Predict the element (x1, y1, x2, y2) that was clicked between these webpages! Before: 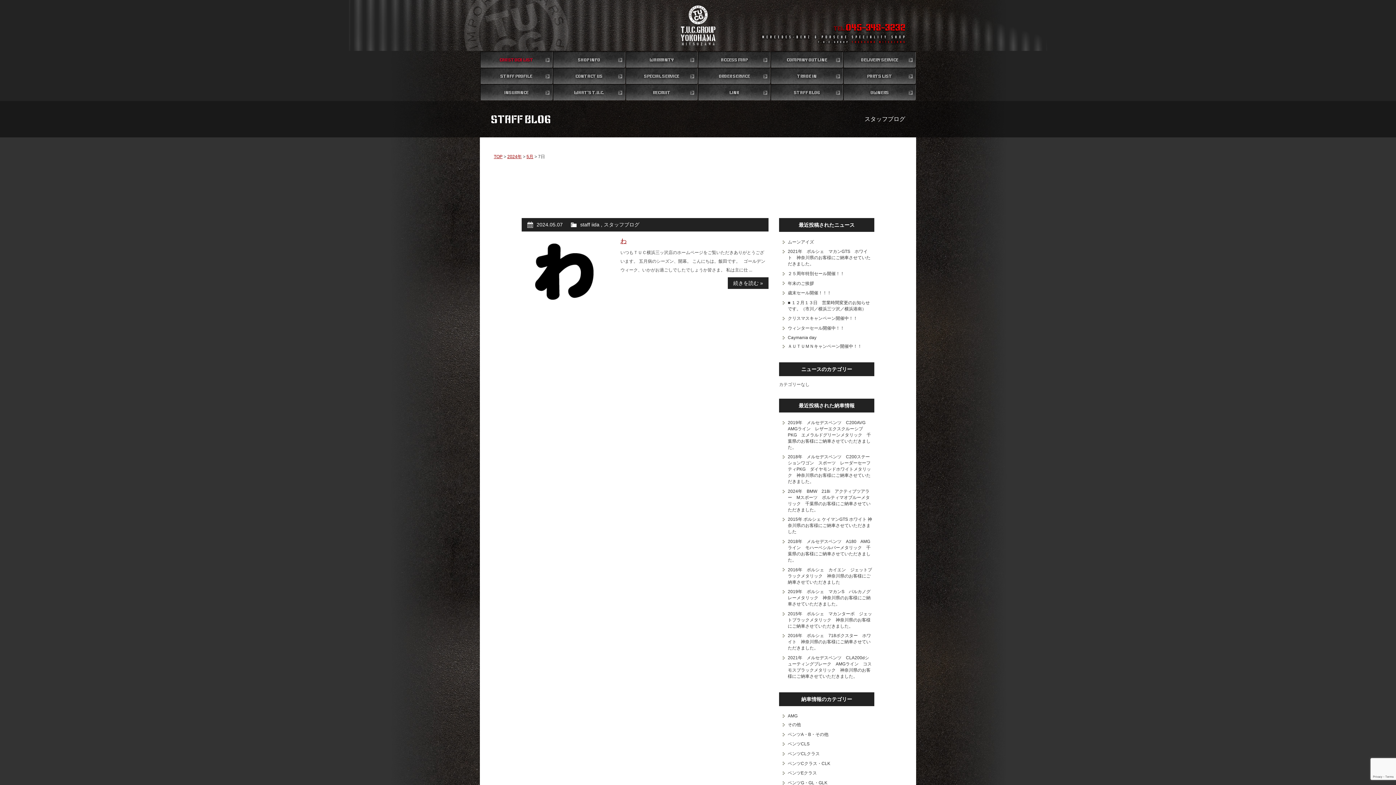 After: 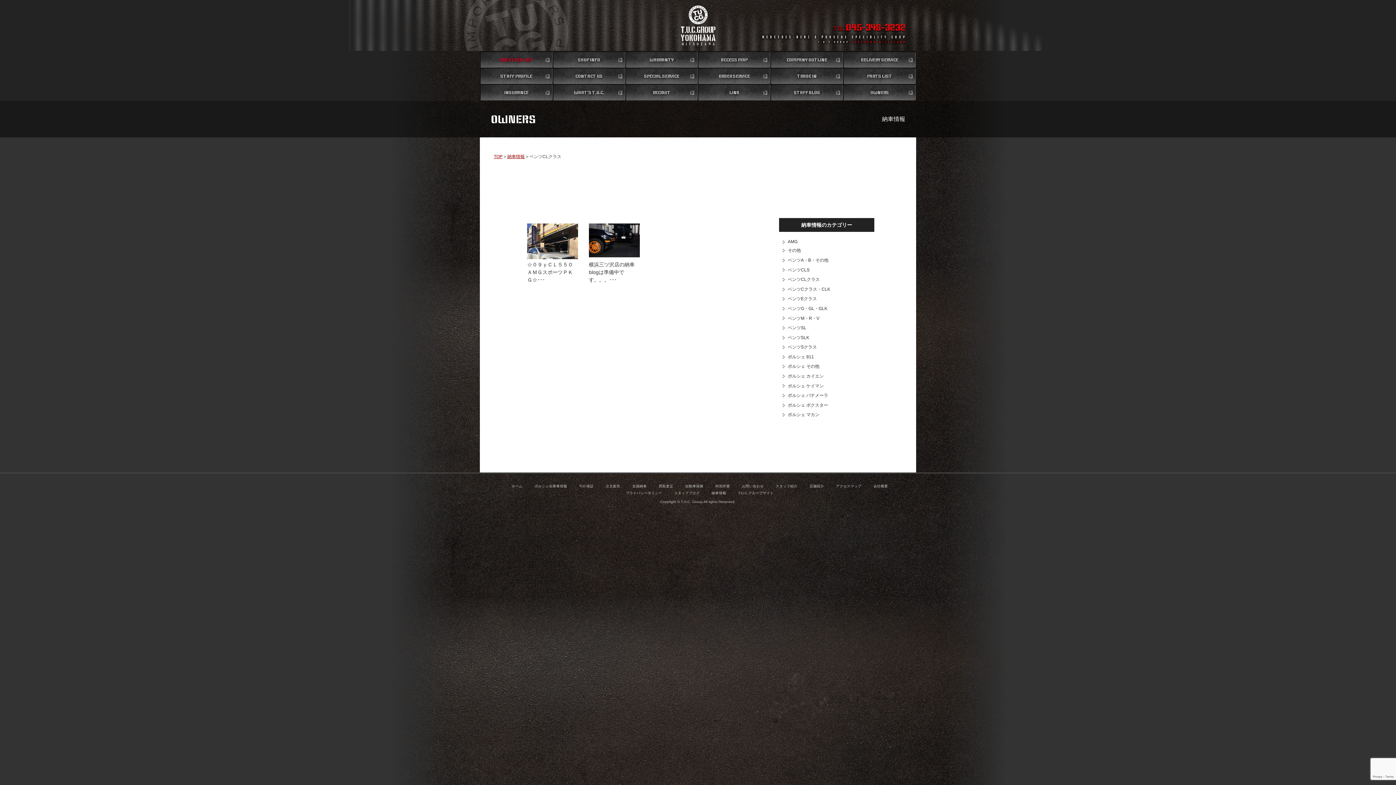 Action: label: ベンツCLクラス bbox: (779, 749, 874, 759)